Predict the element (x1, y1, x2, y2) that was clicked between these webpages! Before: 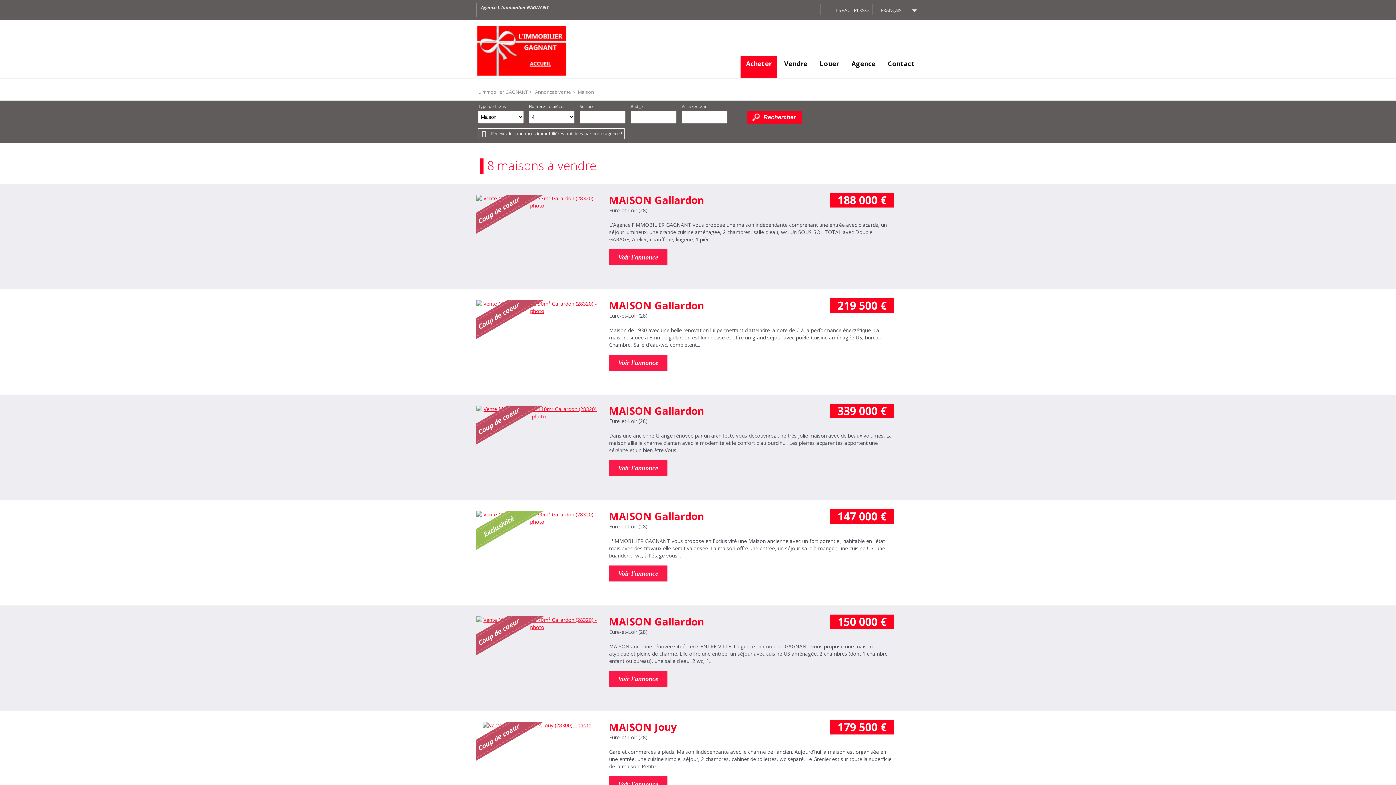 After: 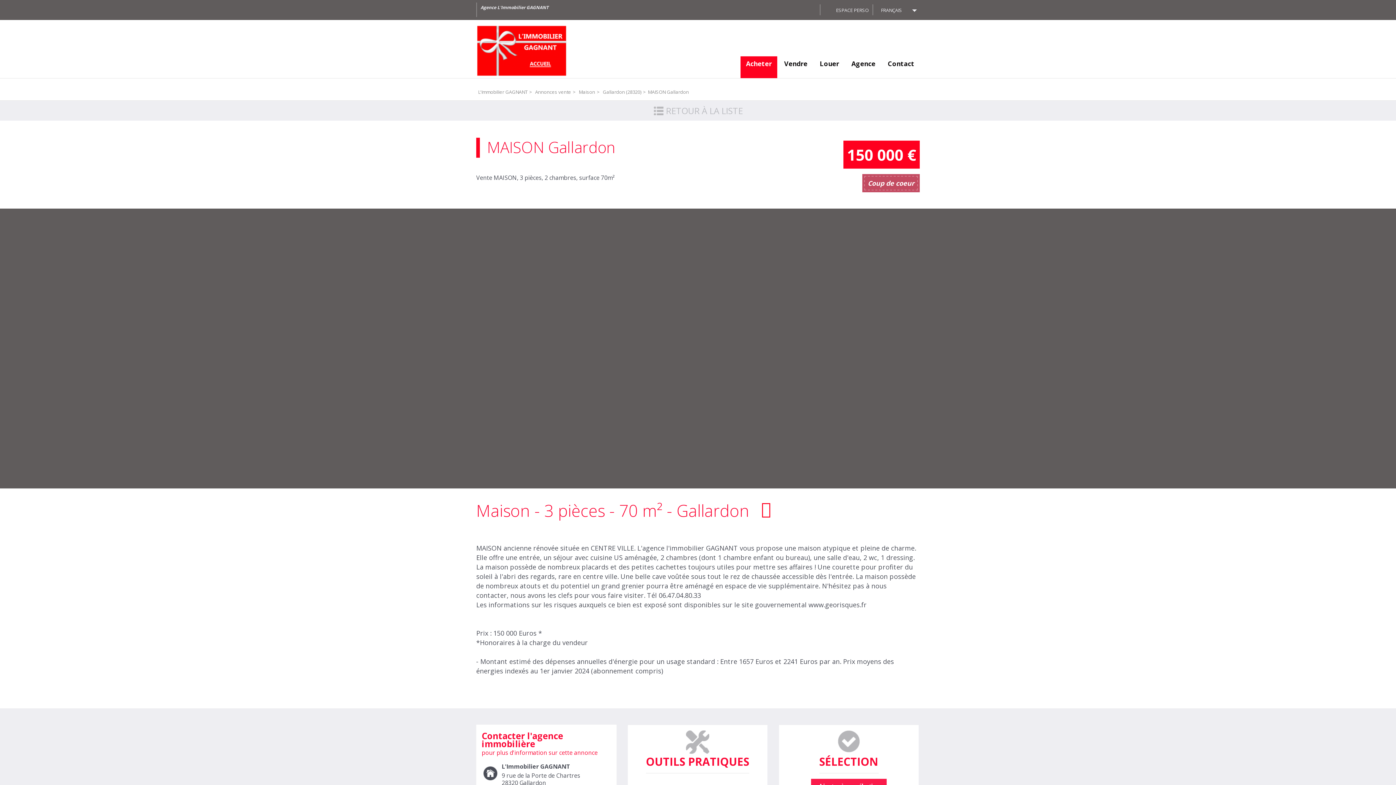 Action: bbox: (476, 616, 598, 700)